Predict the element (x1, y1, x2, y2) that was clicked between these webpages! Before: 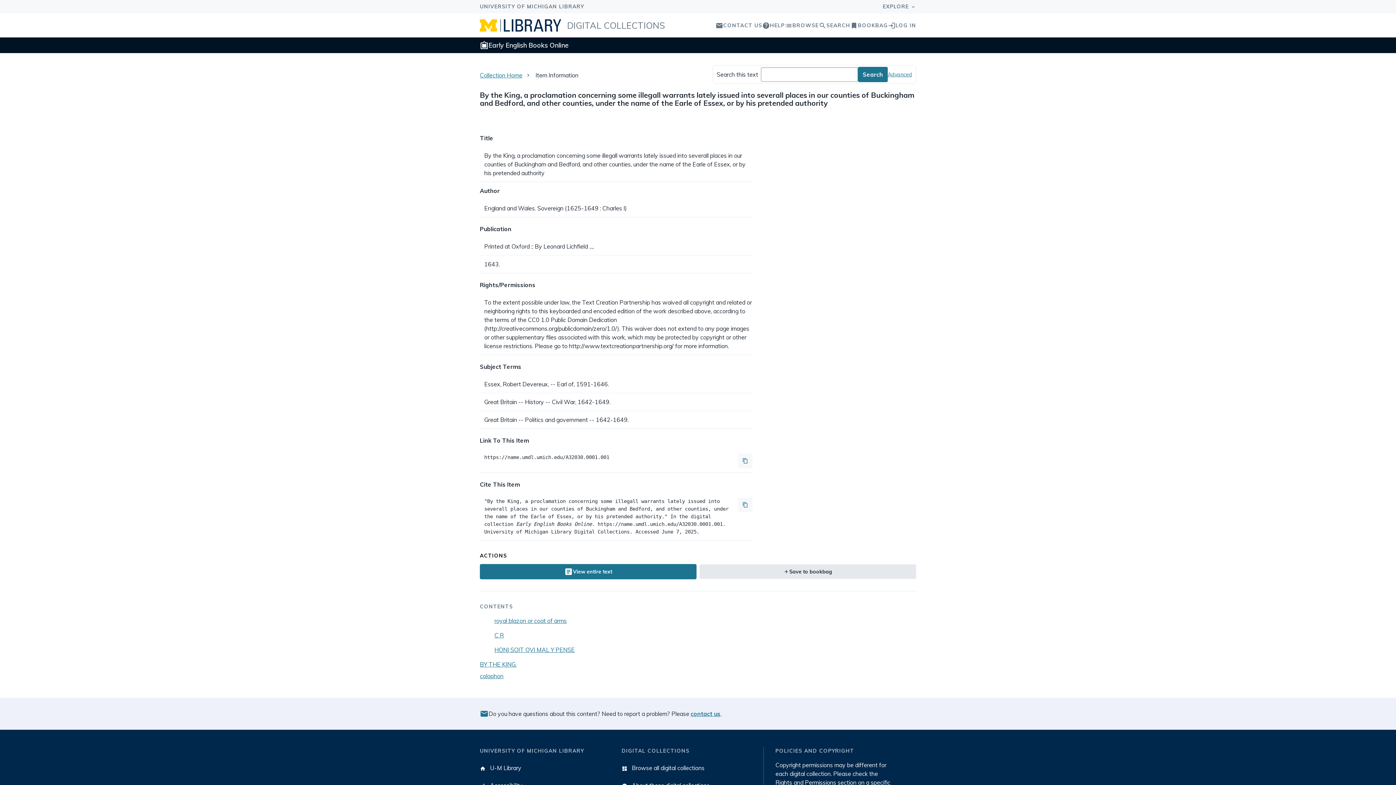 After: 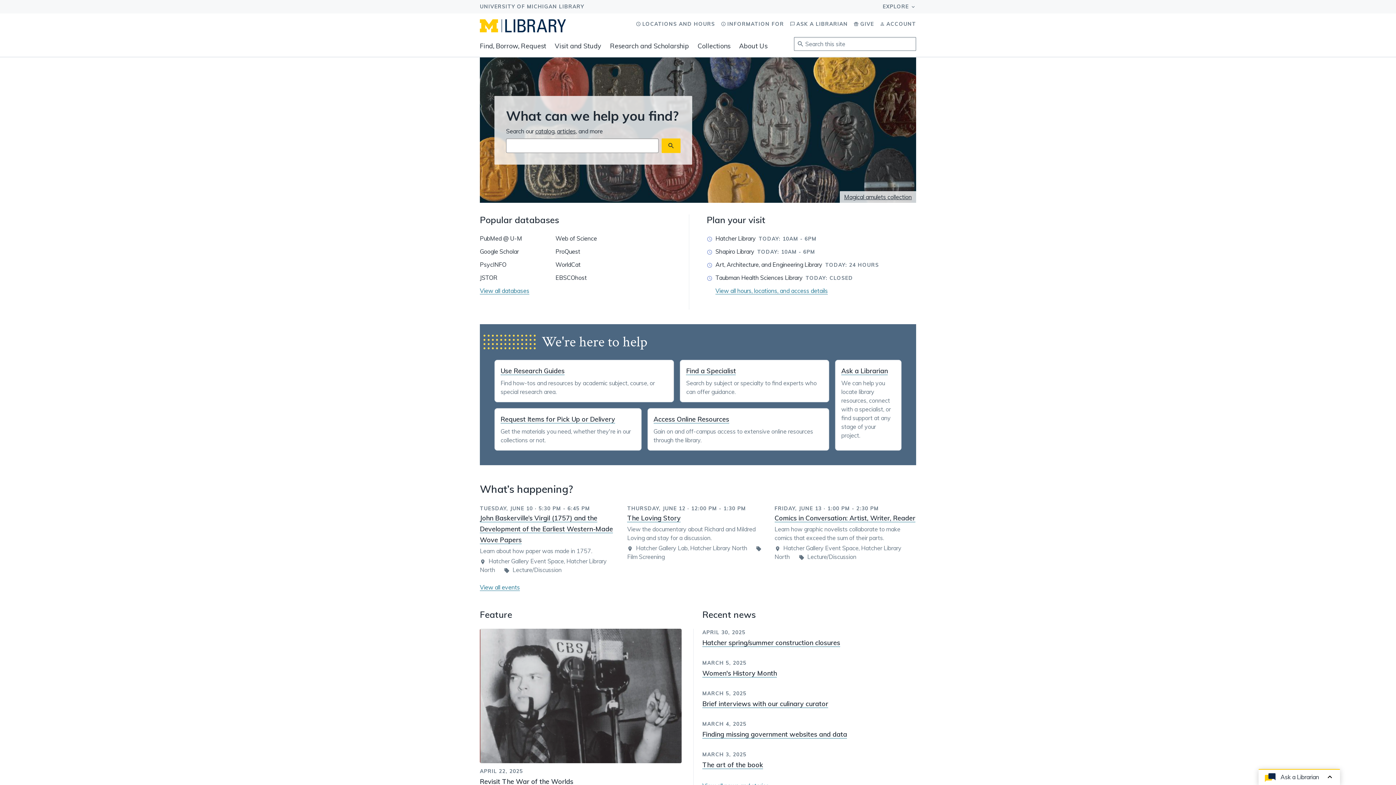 Action: label:  U-M Library bbox: (480, 761, 521, 775)